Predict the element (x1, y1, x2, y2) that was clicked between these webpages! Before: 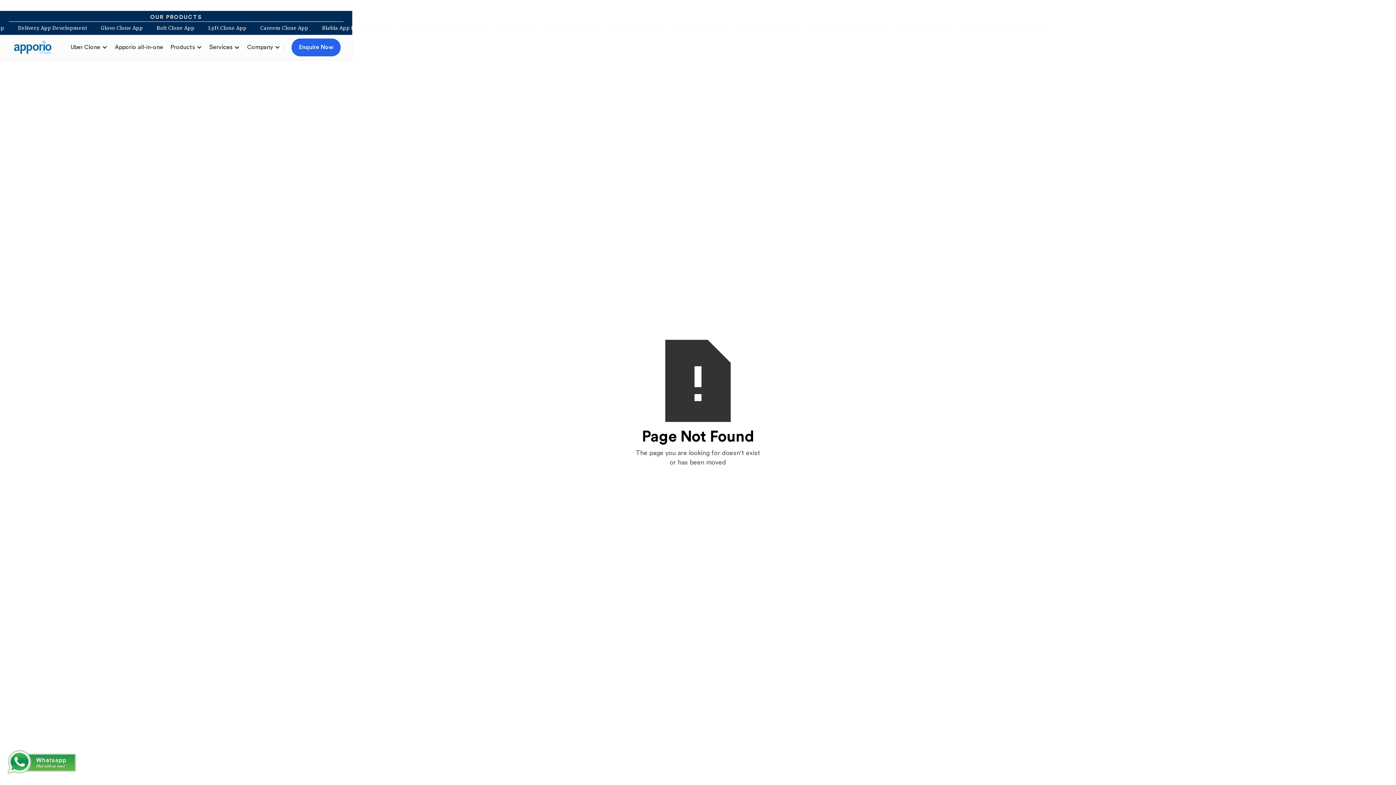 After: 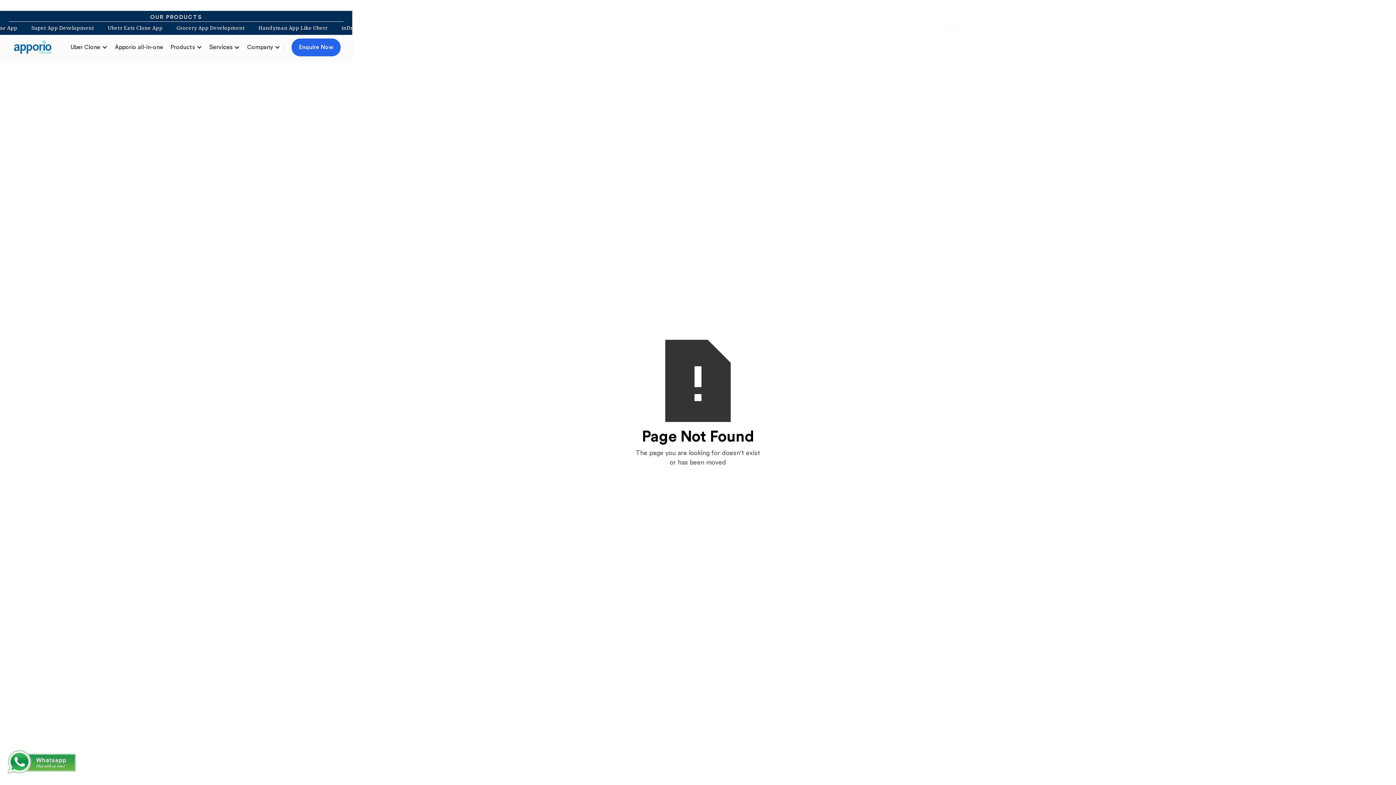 Action: bbox: (6, 759, 76, 764)